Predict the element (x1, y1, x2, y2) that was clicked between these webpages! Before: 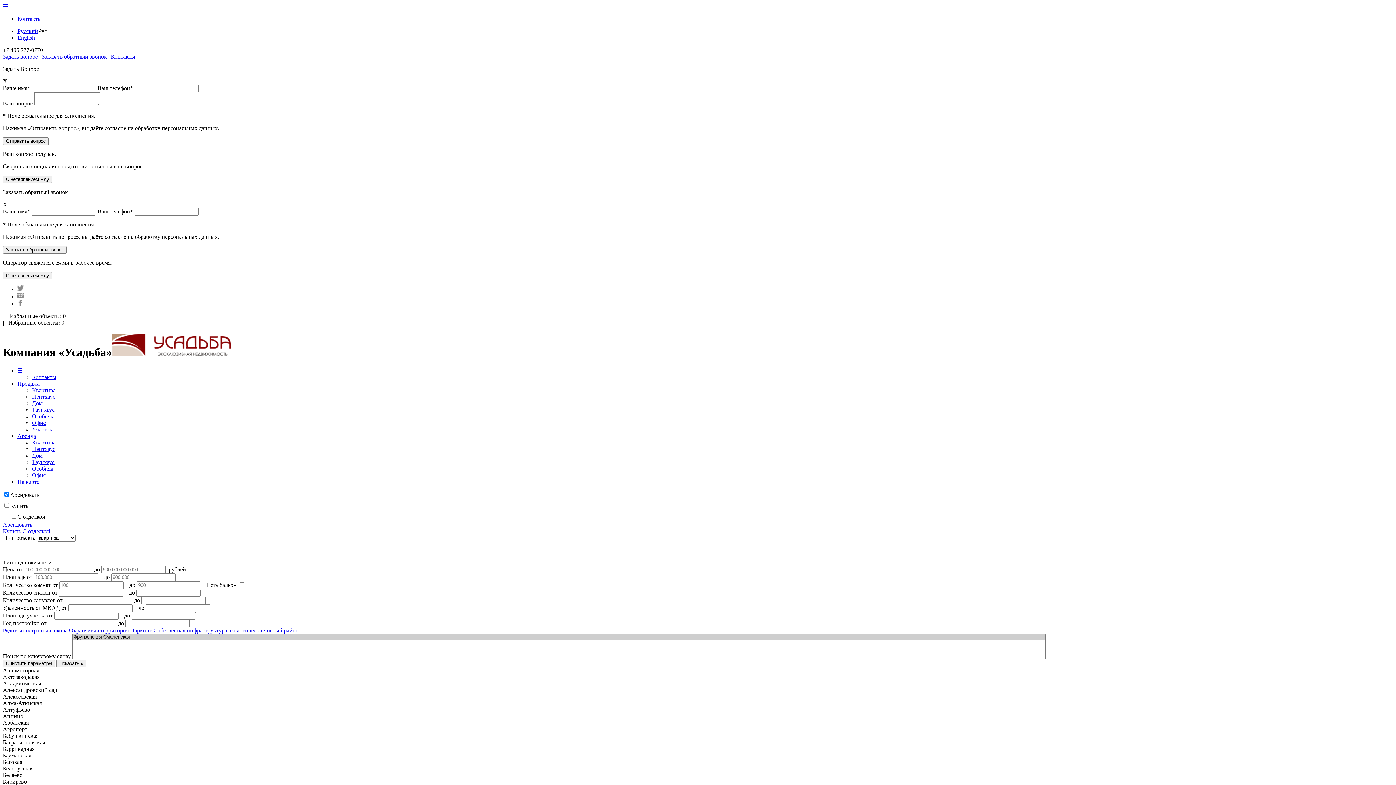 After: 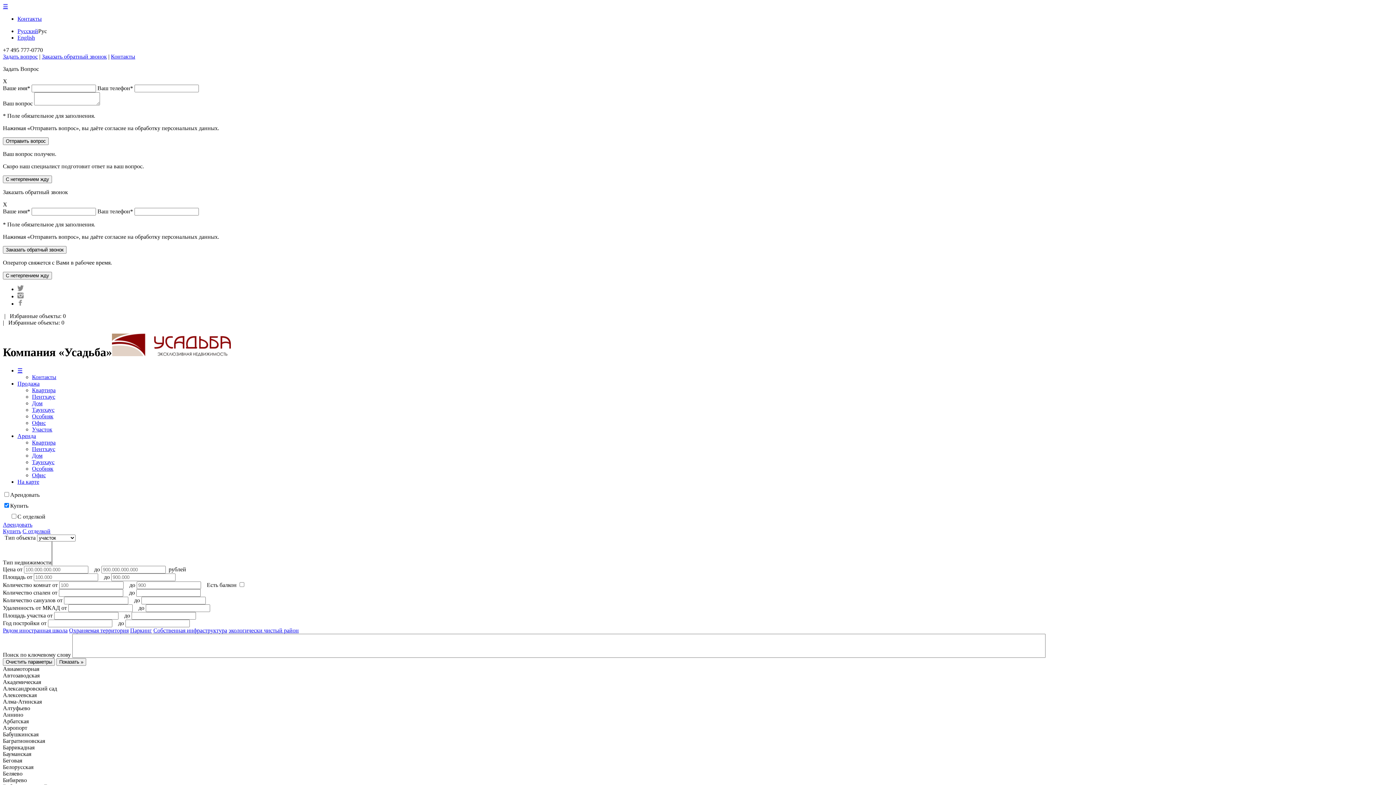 Action: bbox: (32, 426, 52, 432) label: Участок